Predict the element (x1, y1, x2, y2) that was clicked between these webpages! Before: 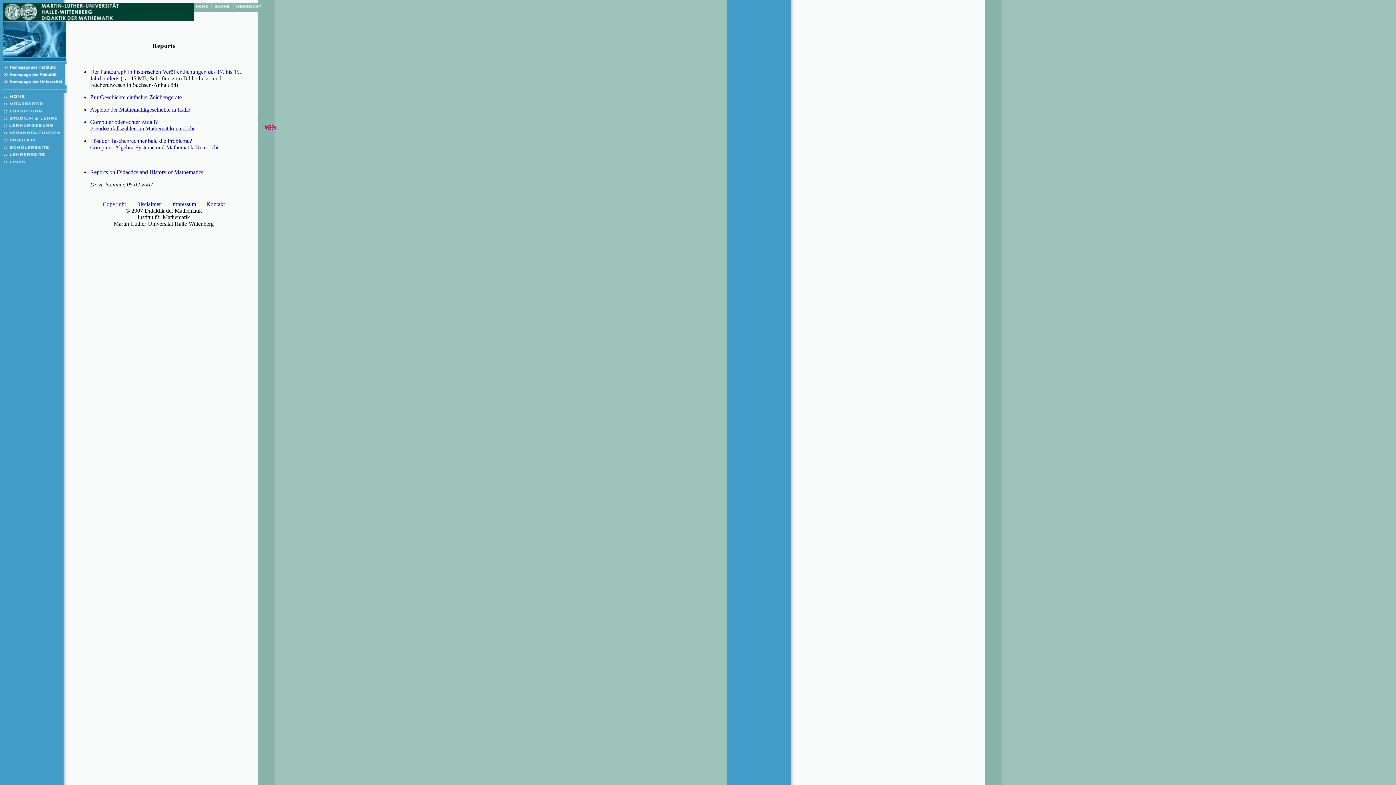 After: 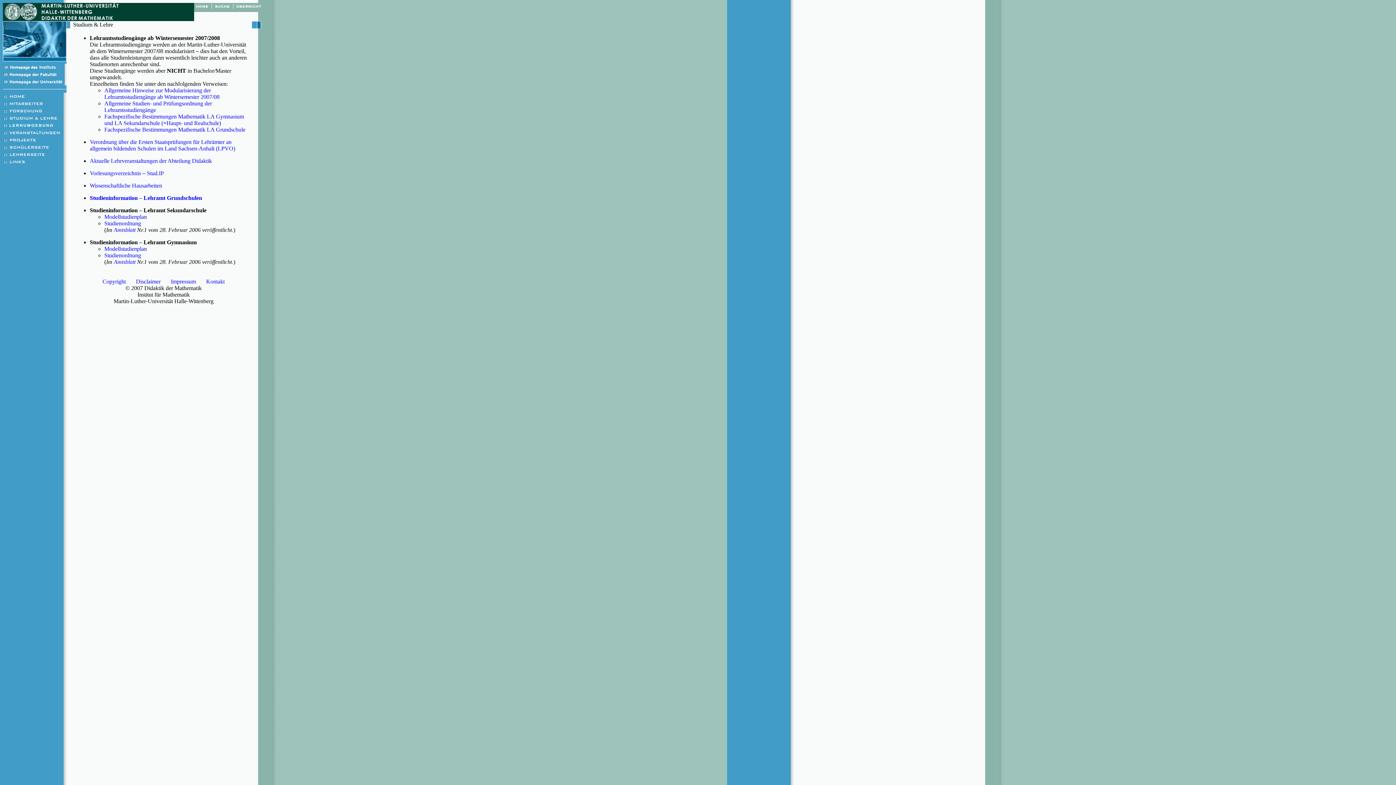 Action: bbox: (2, 116, 62, 122)